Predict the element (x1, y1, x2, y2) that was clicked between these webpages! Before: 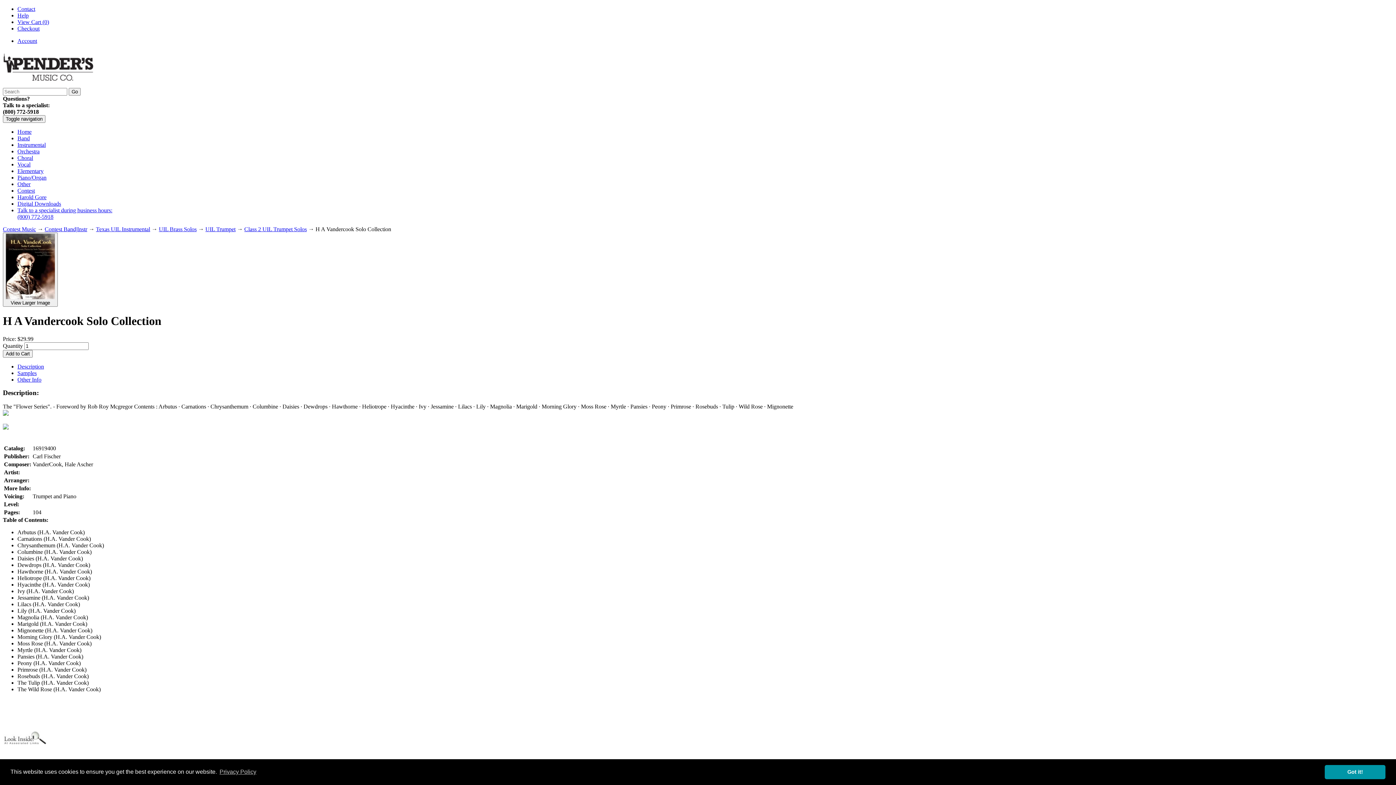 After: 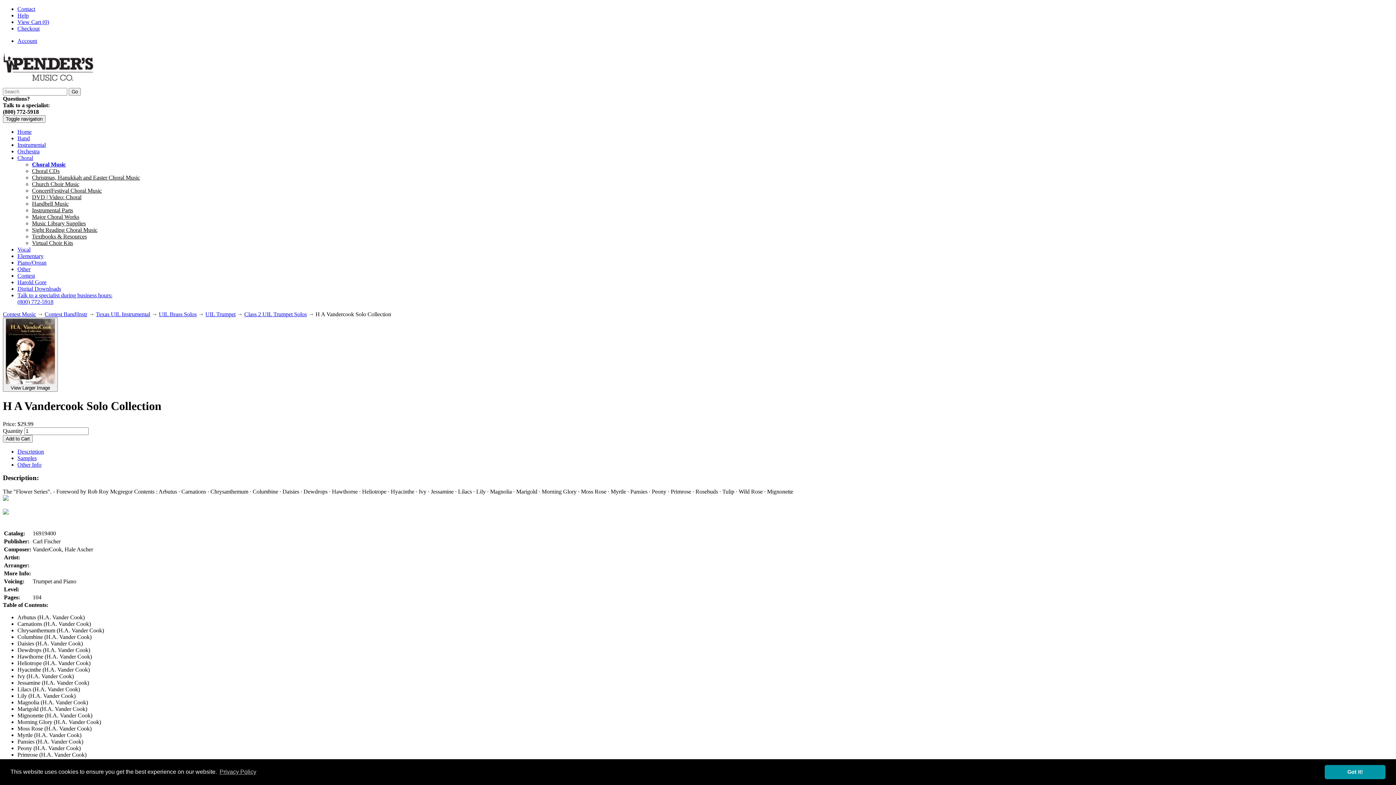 Action: bbox: (17, 154, 33, 161) label: Choral